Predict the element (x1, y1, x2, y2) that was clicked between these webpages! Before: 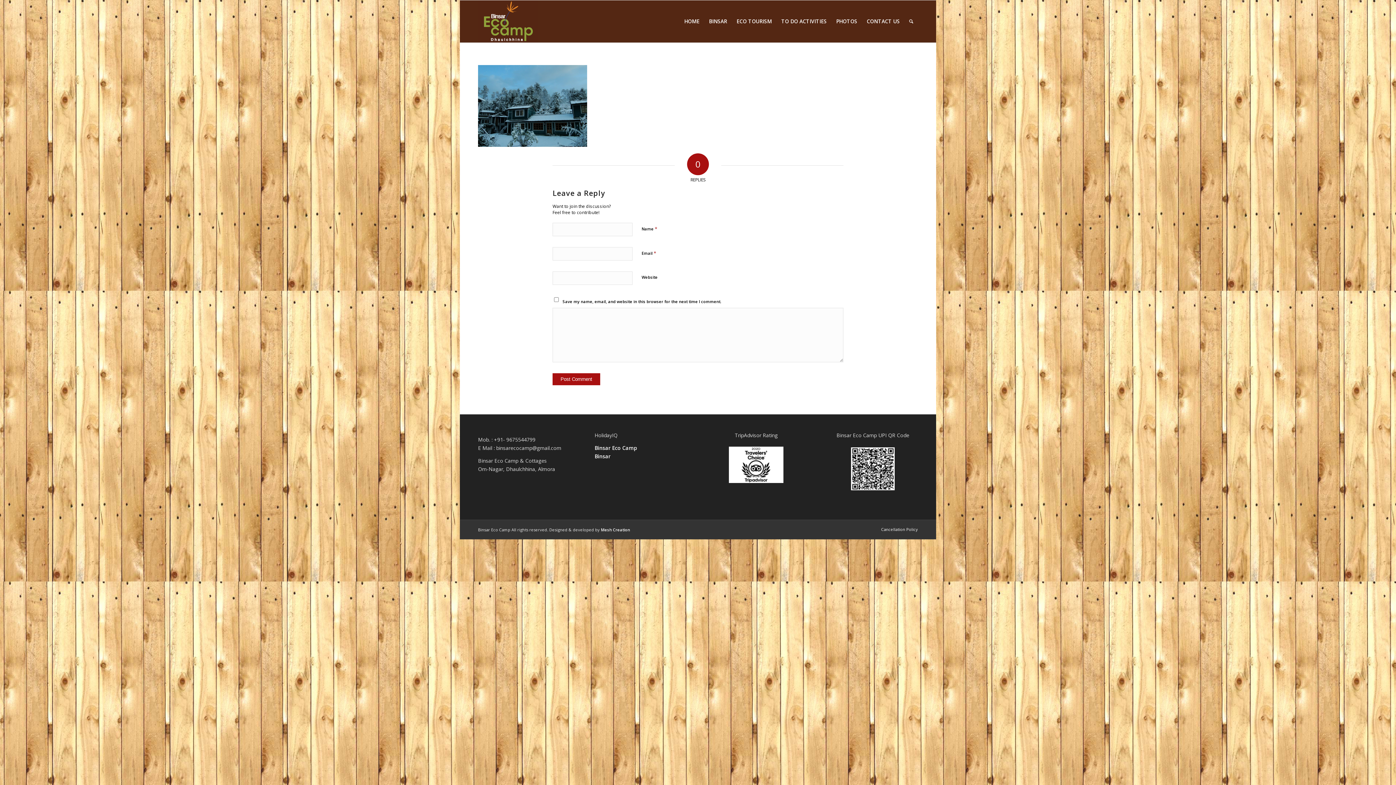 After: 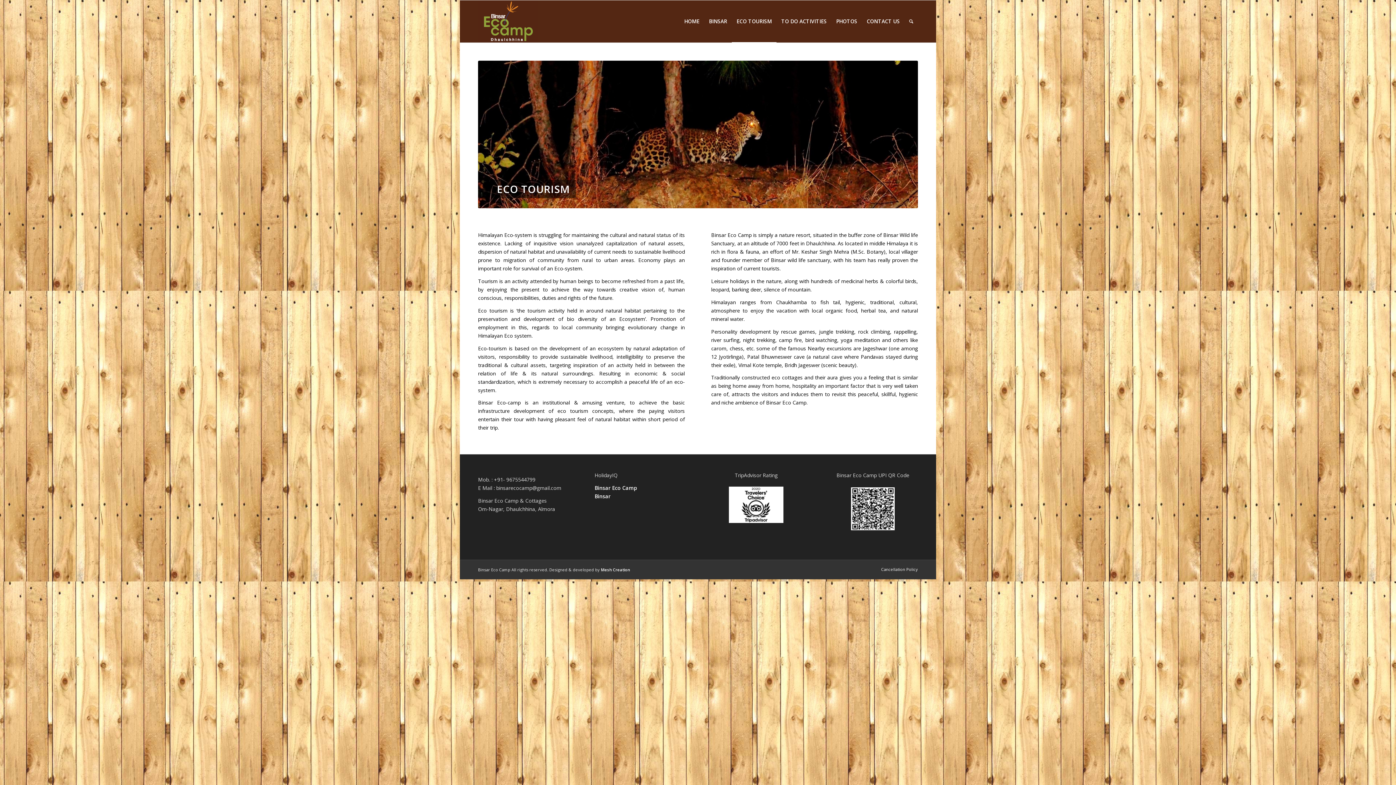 Action: label: ECO TOURISM bbox: (732, 0, 776, 42)